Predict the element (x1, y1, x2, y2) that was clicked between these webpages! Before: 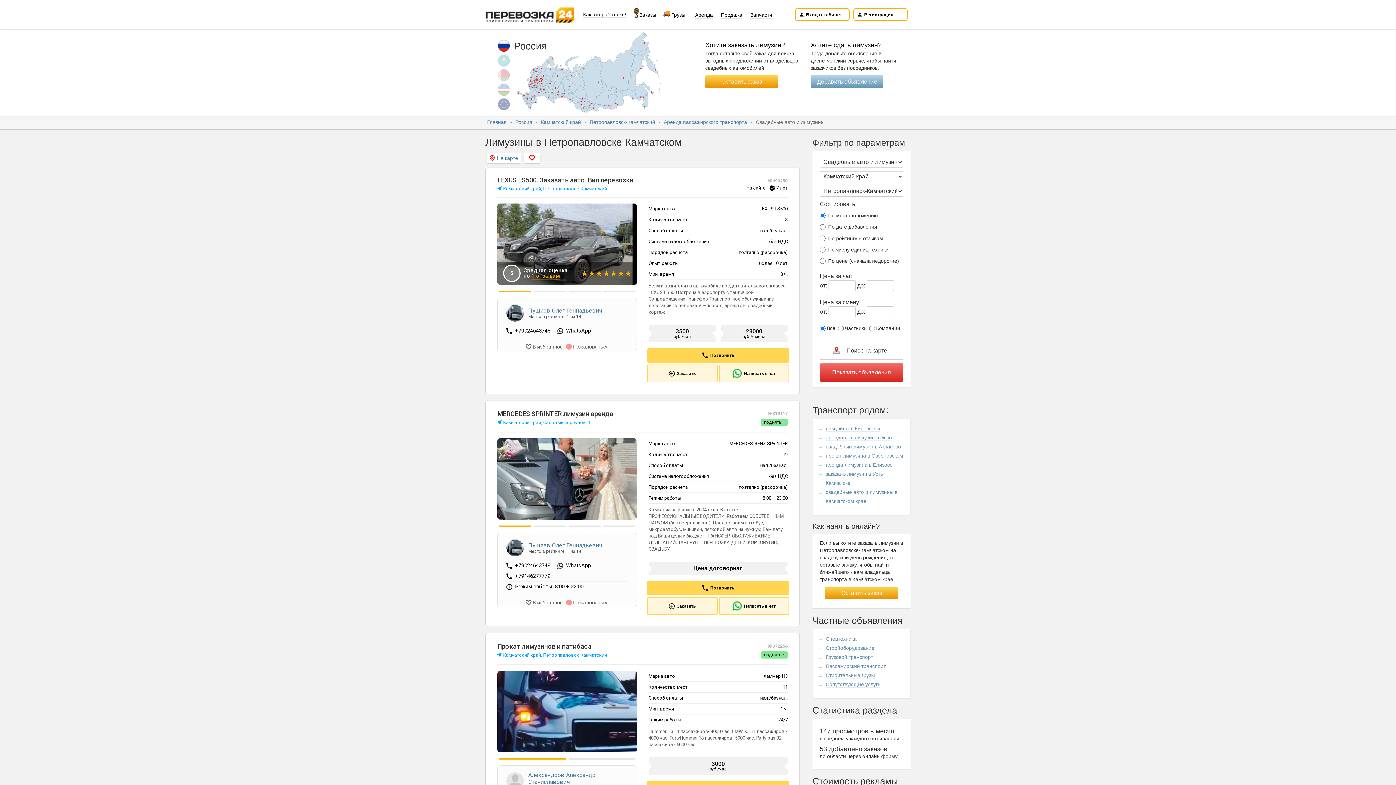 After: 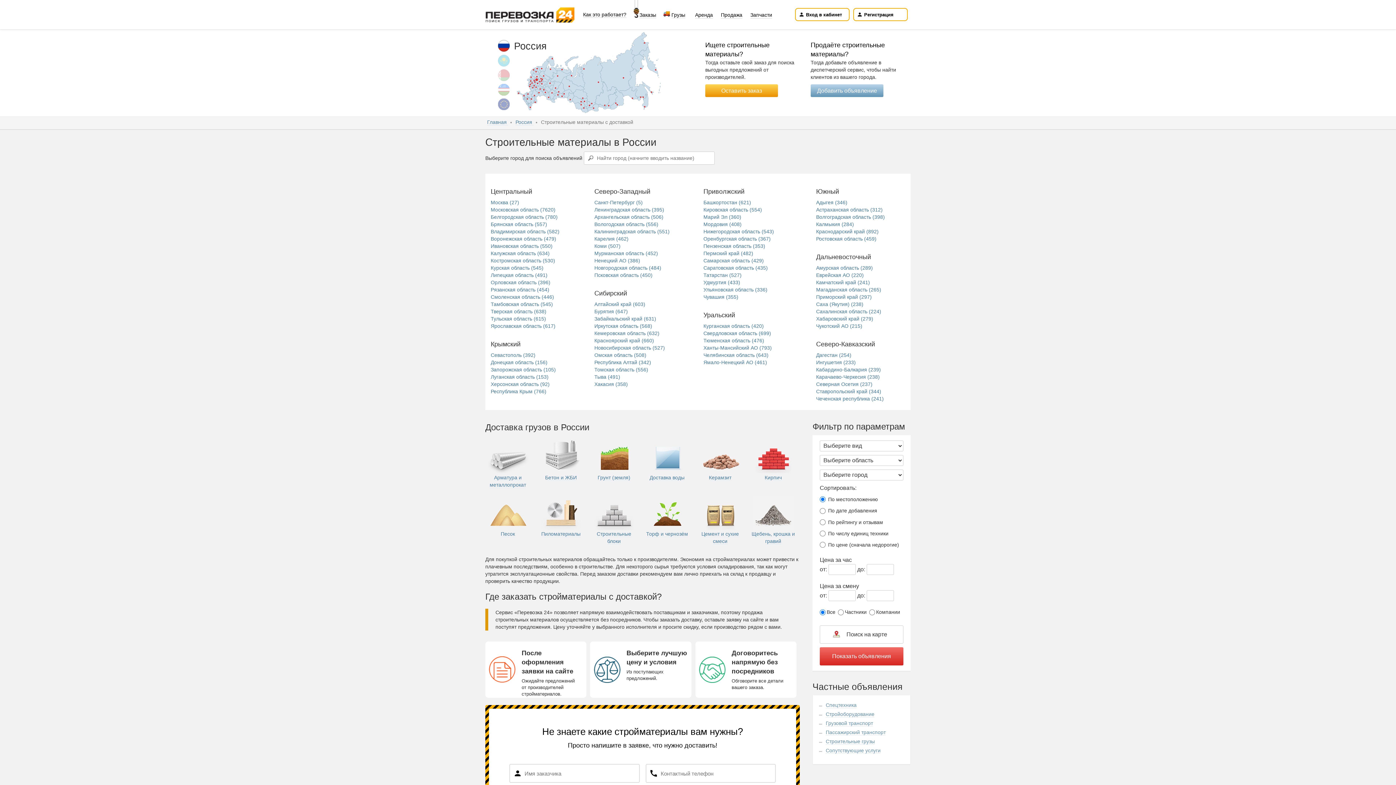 Action: label: Строительные грузы bbox: (825, 672, 875, 678)